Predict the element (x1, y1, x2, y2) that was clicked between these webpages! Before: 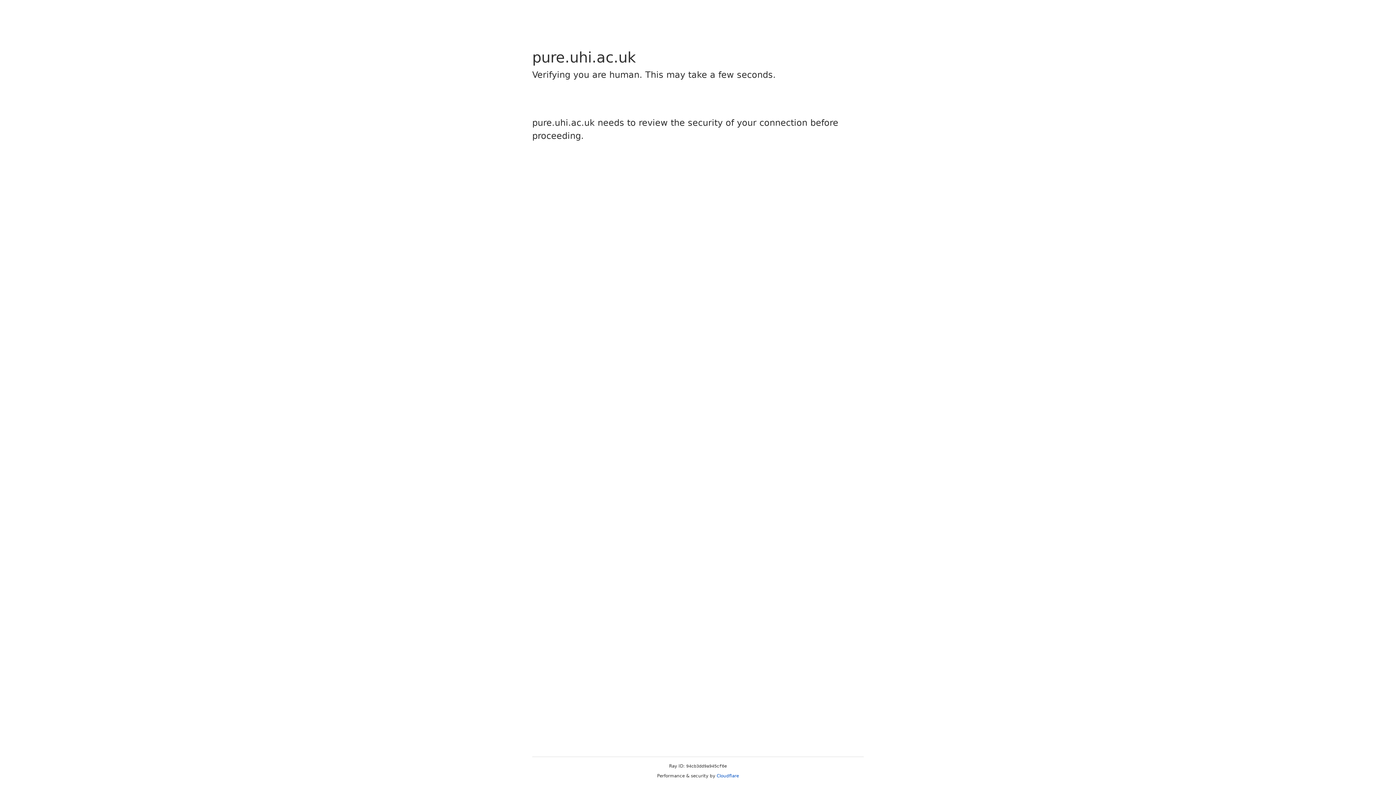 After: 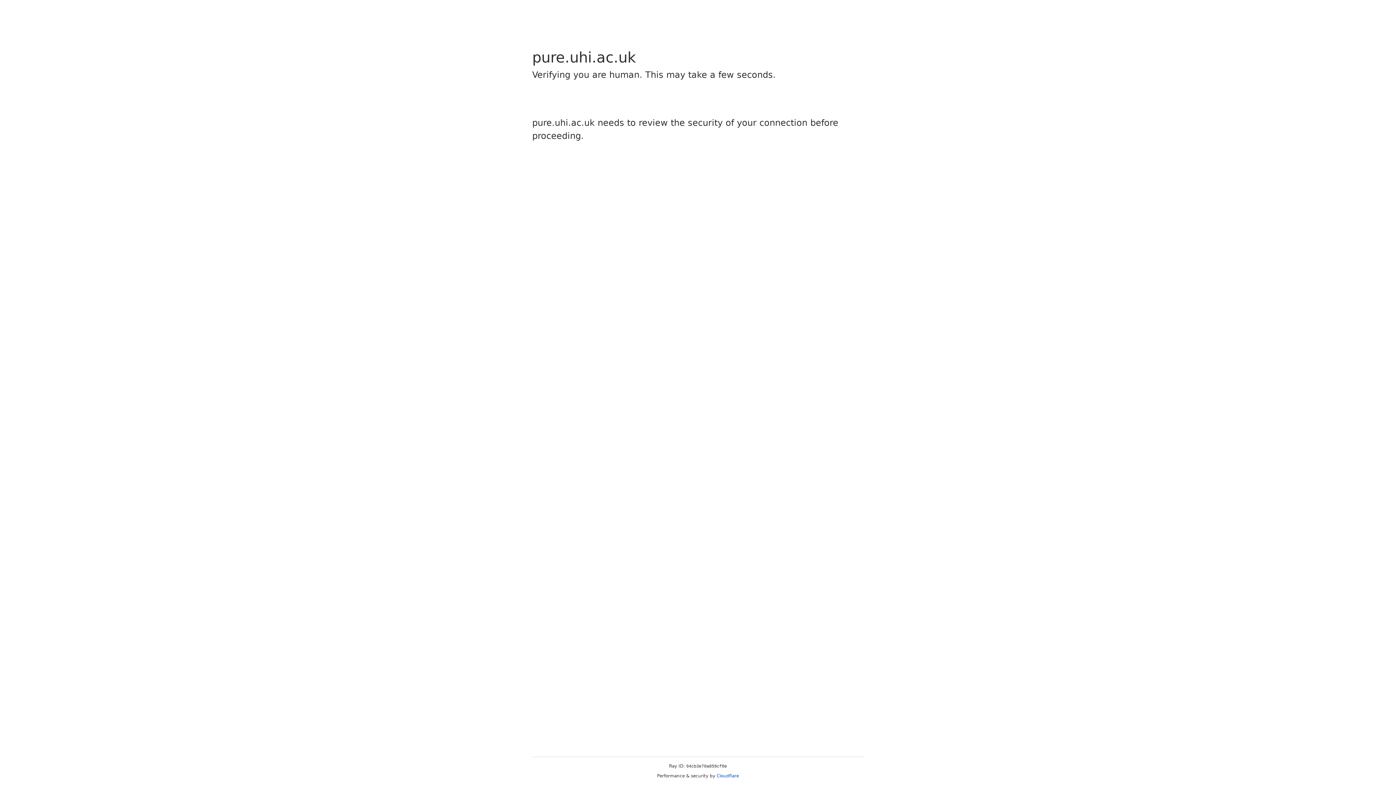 Action: bbox: (716, 773, 739, 778) label: Cloudflare